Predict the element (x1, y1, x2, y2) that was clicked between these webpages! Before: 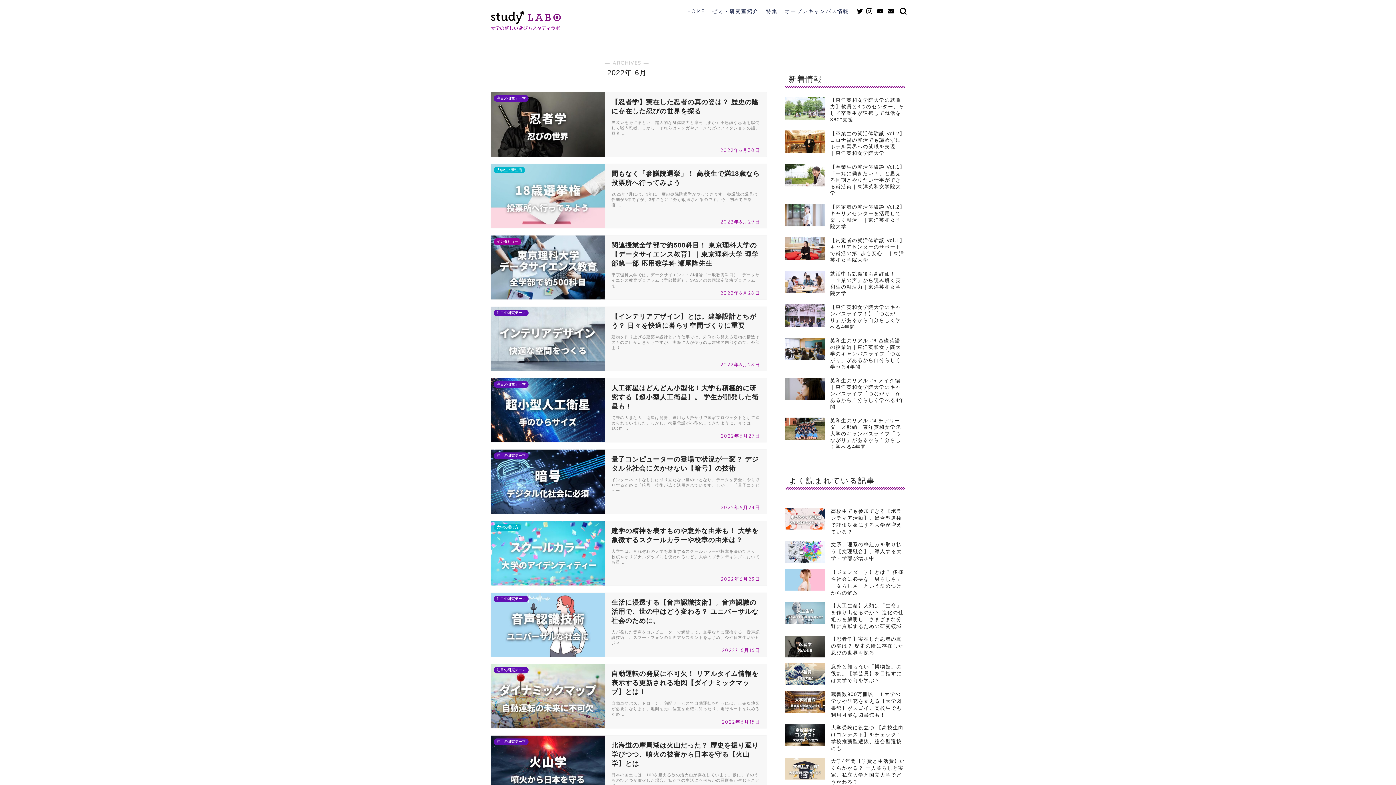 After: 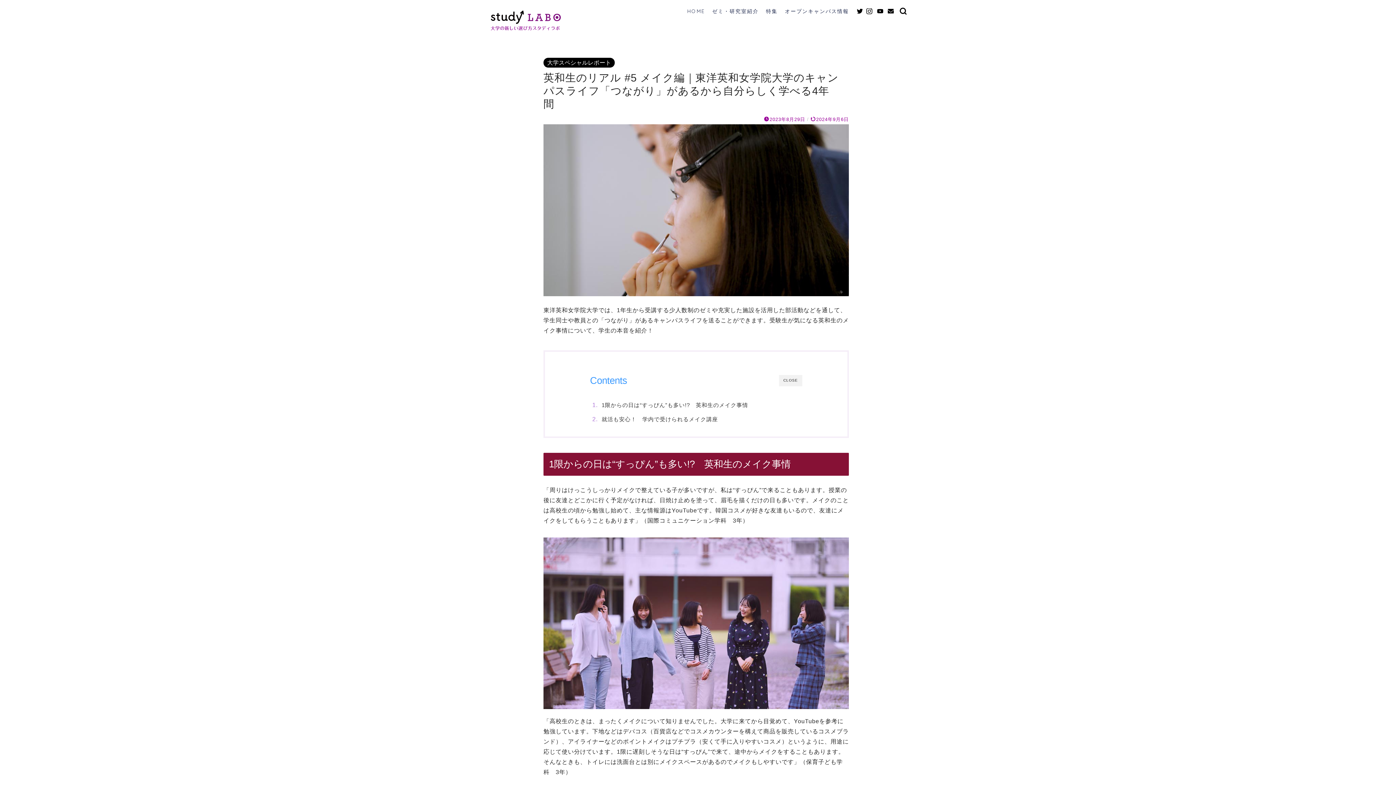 Action: bbox: (785, 374, 905, 414) label: 英和生のリアル #5 メイク編｜東洋英和女学院大学のキャンパスライフ「つながり」があるから自分らしく学べる4年間　